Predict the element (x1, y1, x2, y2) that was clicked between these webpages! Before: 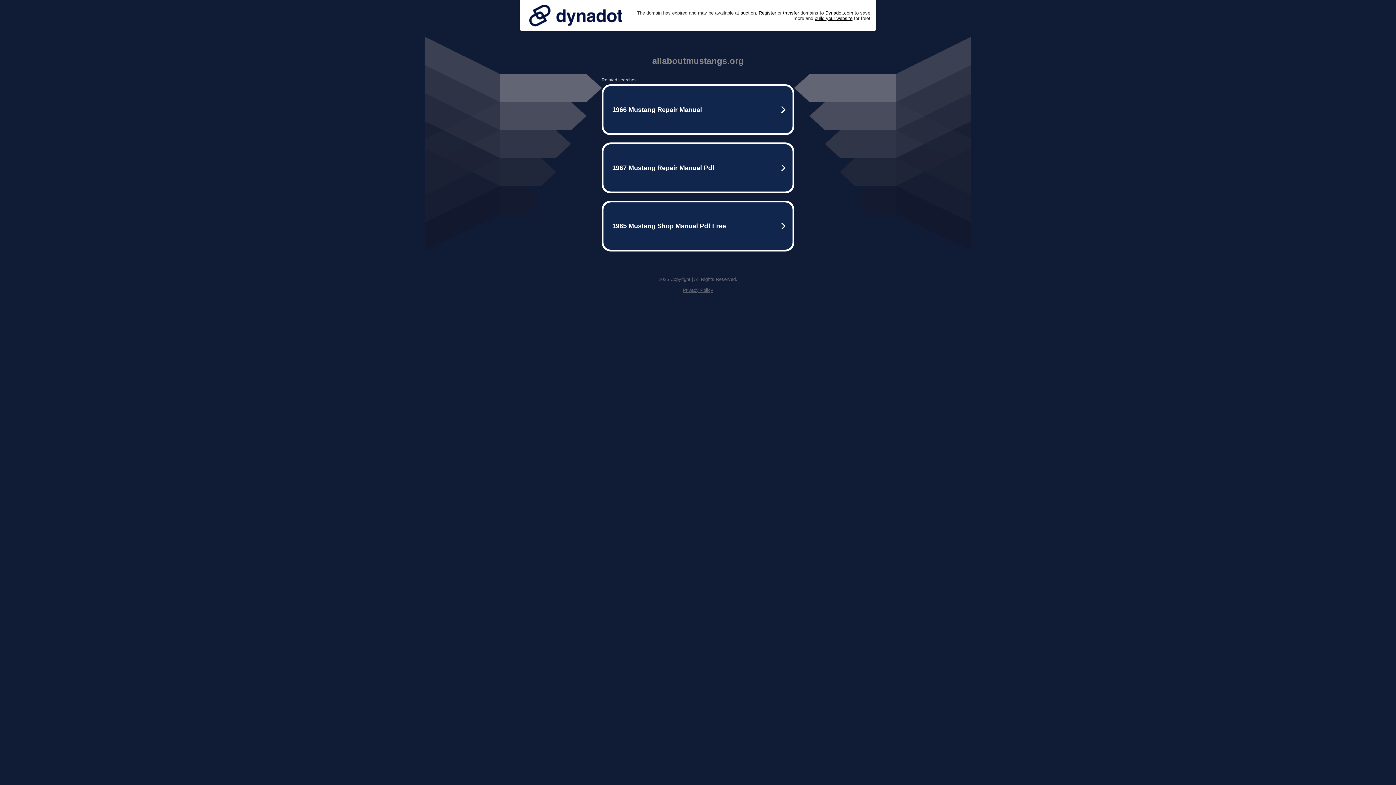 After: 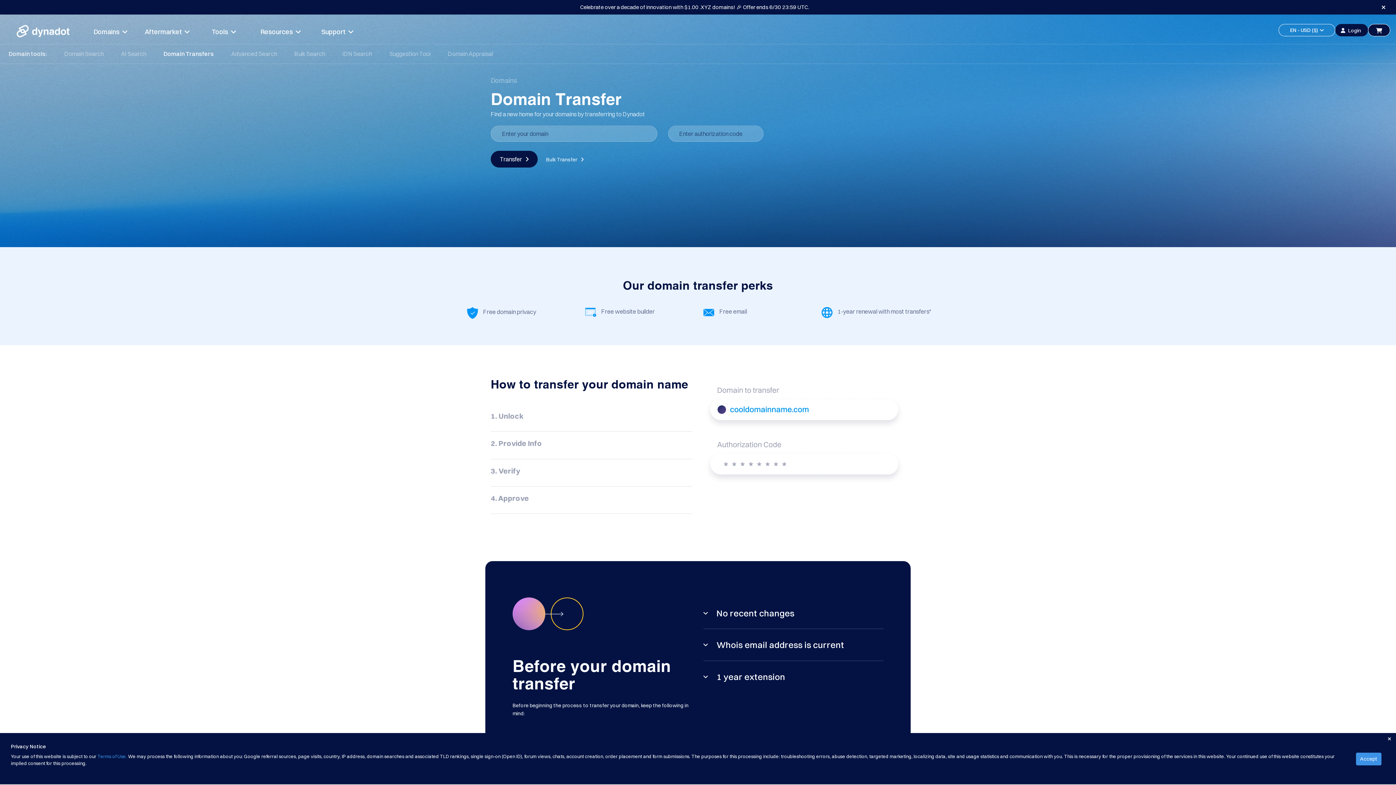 Action: label: transfer bbox: (783, 10, 799, 15)